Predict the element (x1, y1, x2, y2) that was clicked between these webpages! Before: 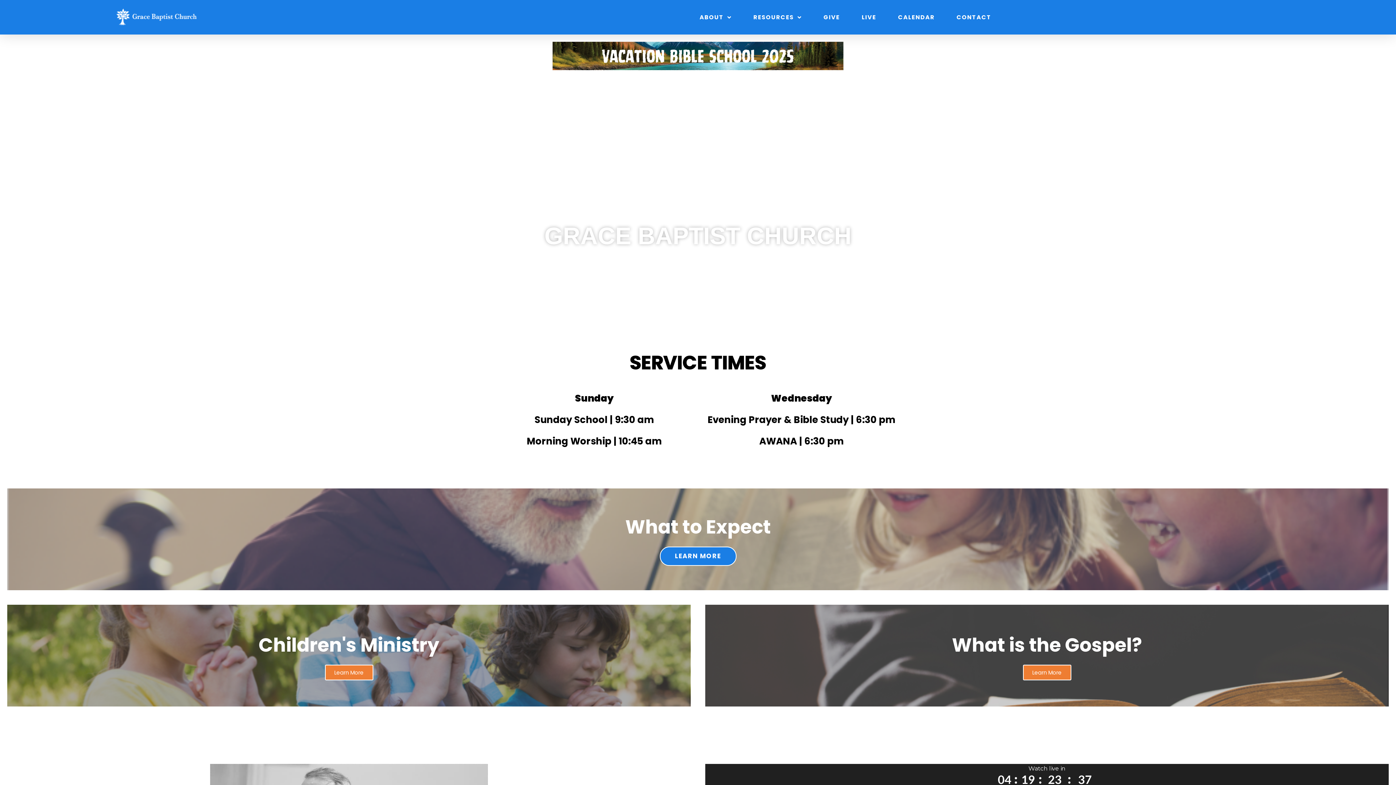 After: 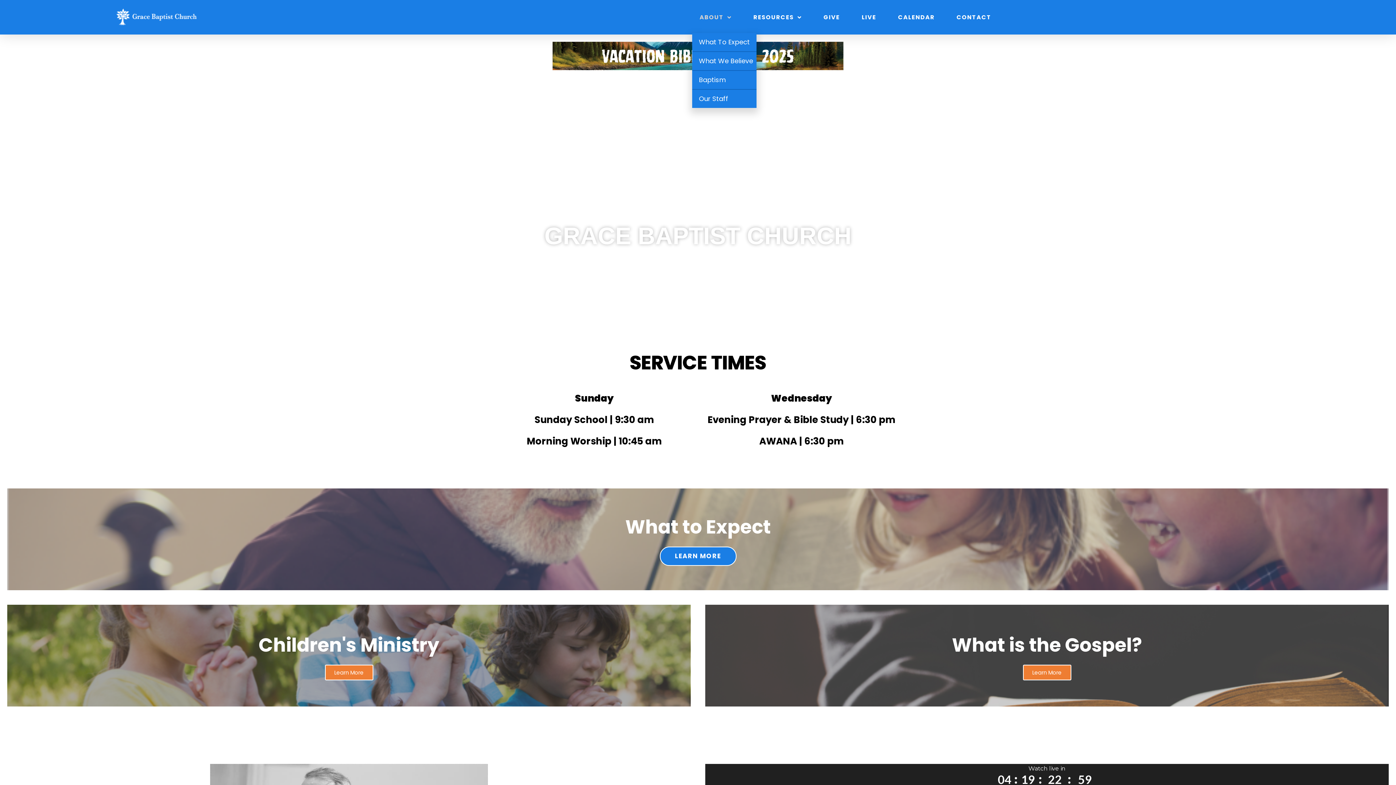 Action: label: ABOUT bbox: (692, 8, 739, 25)